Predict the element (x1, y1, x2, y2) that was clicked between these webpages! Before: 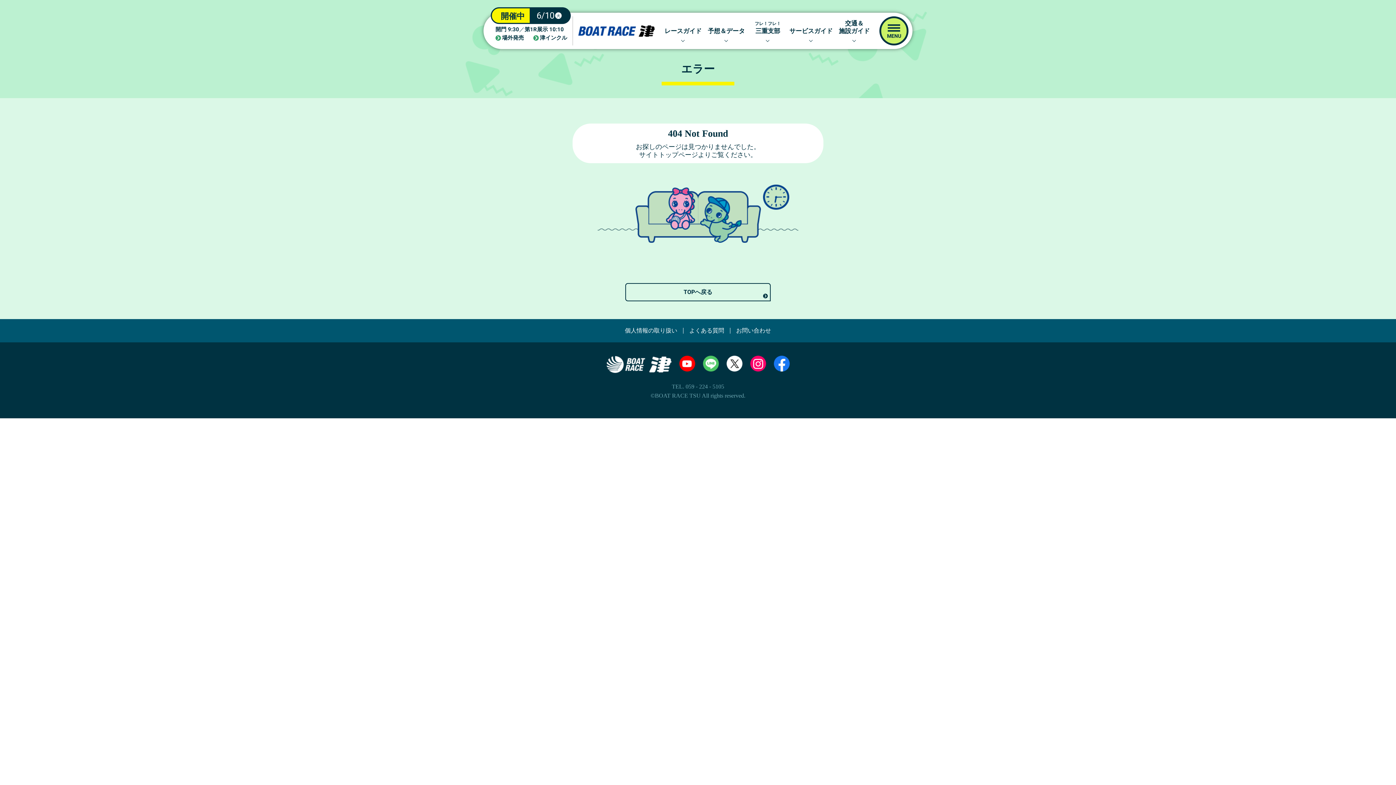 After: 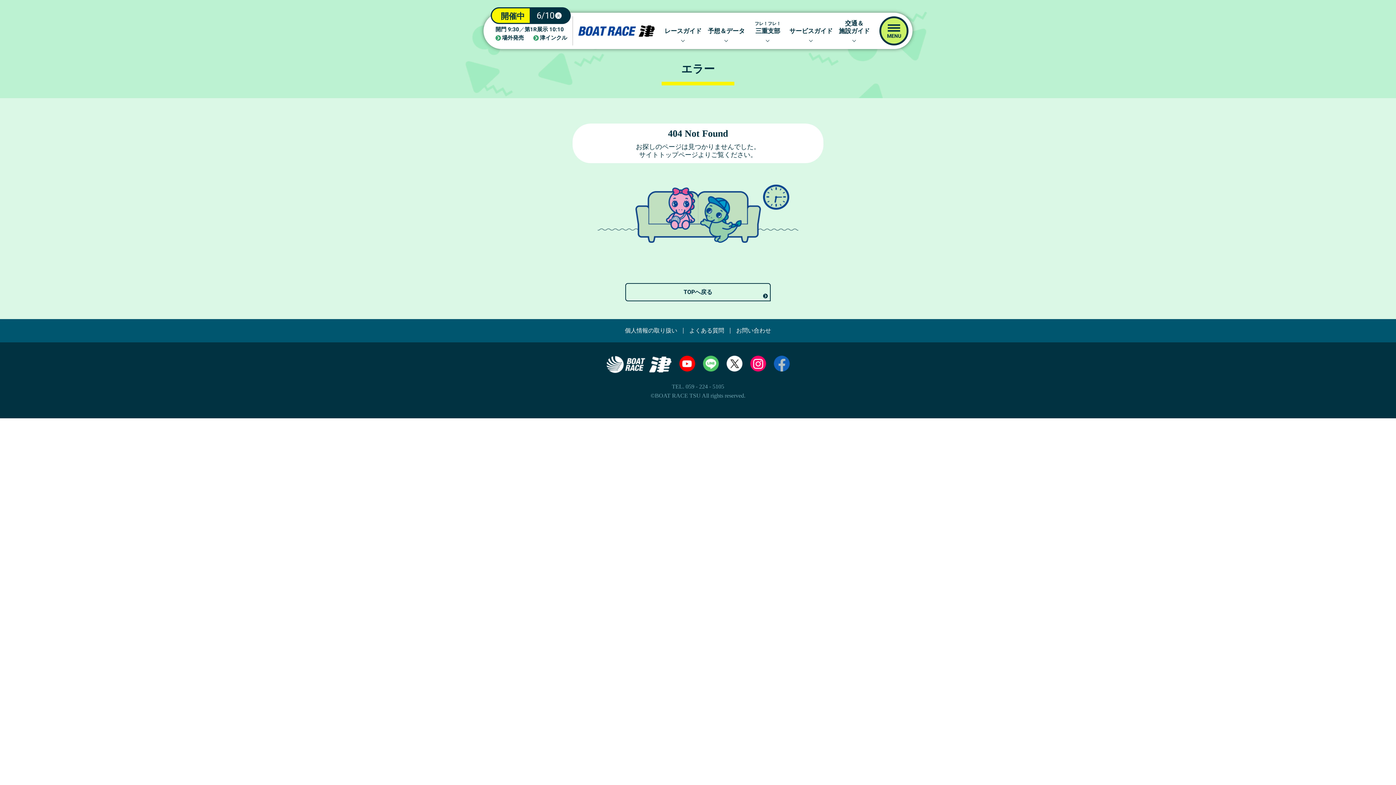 Action: bbox: (773, 355, 790, 372)